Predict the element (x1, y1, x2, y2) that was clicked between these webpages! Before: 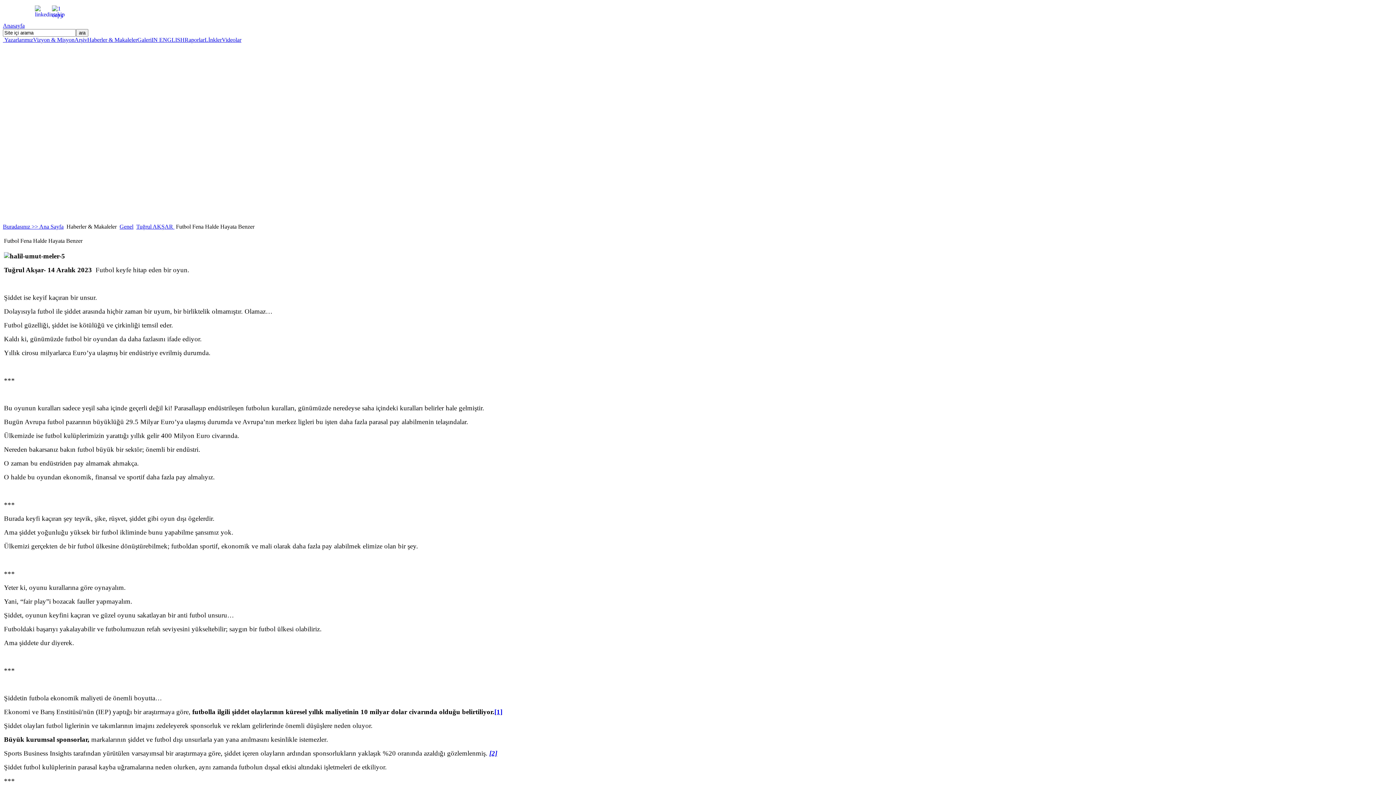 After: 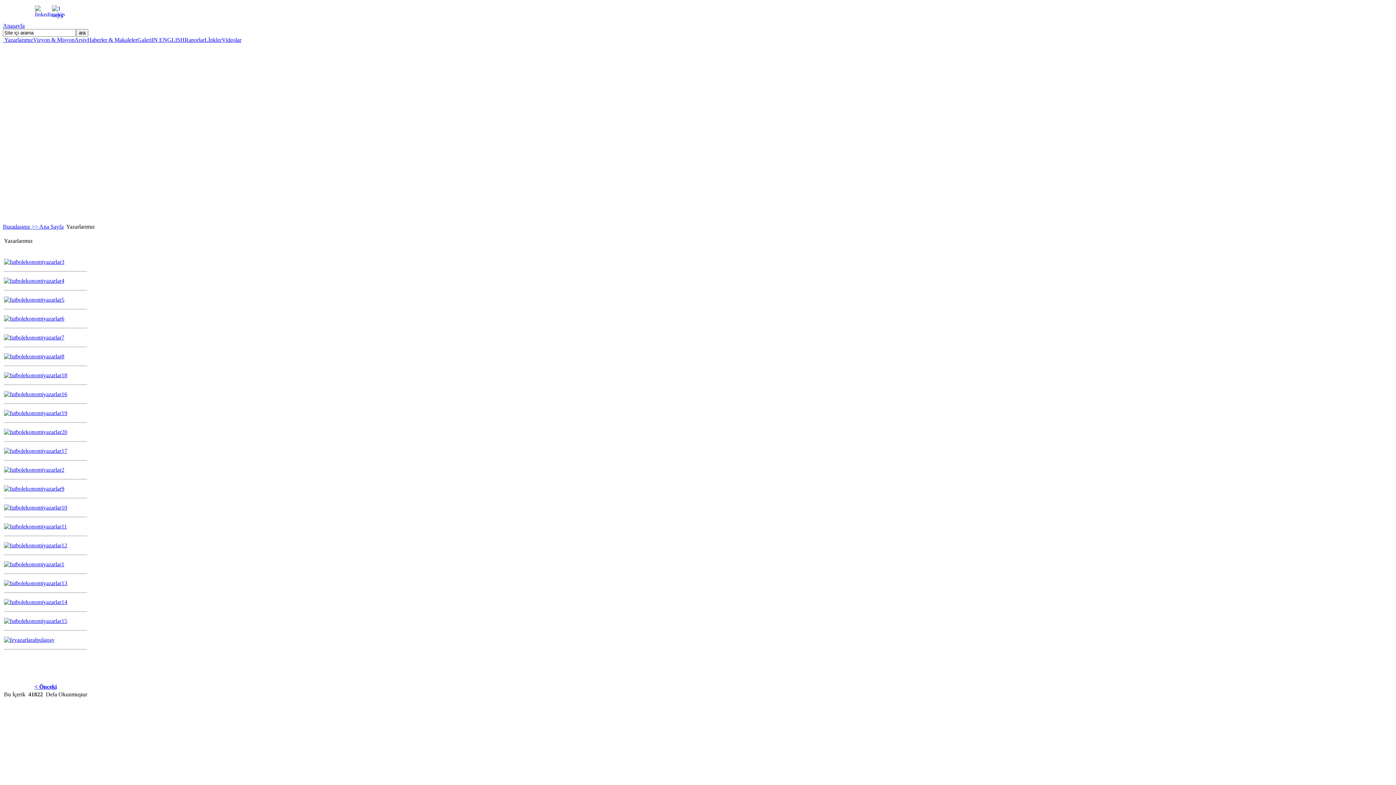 Action: bbox: (4, 36, 33, 42) label: Yazarlarımız